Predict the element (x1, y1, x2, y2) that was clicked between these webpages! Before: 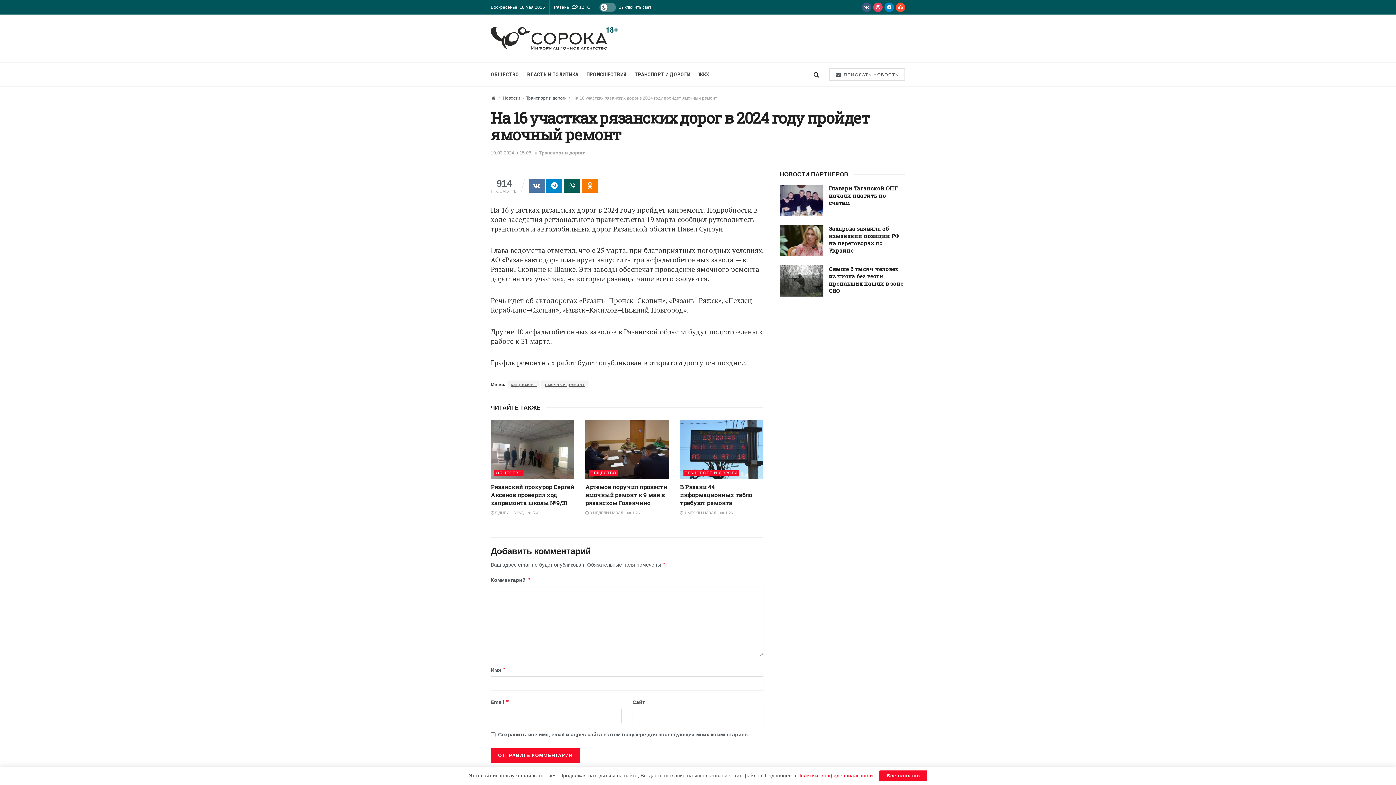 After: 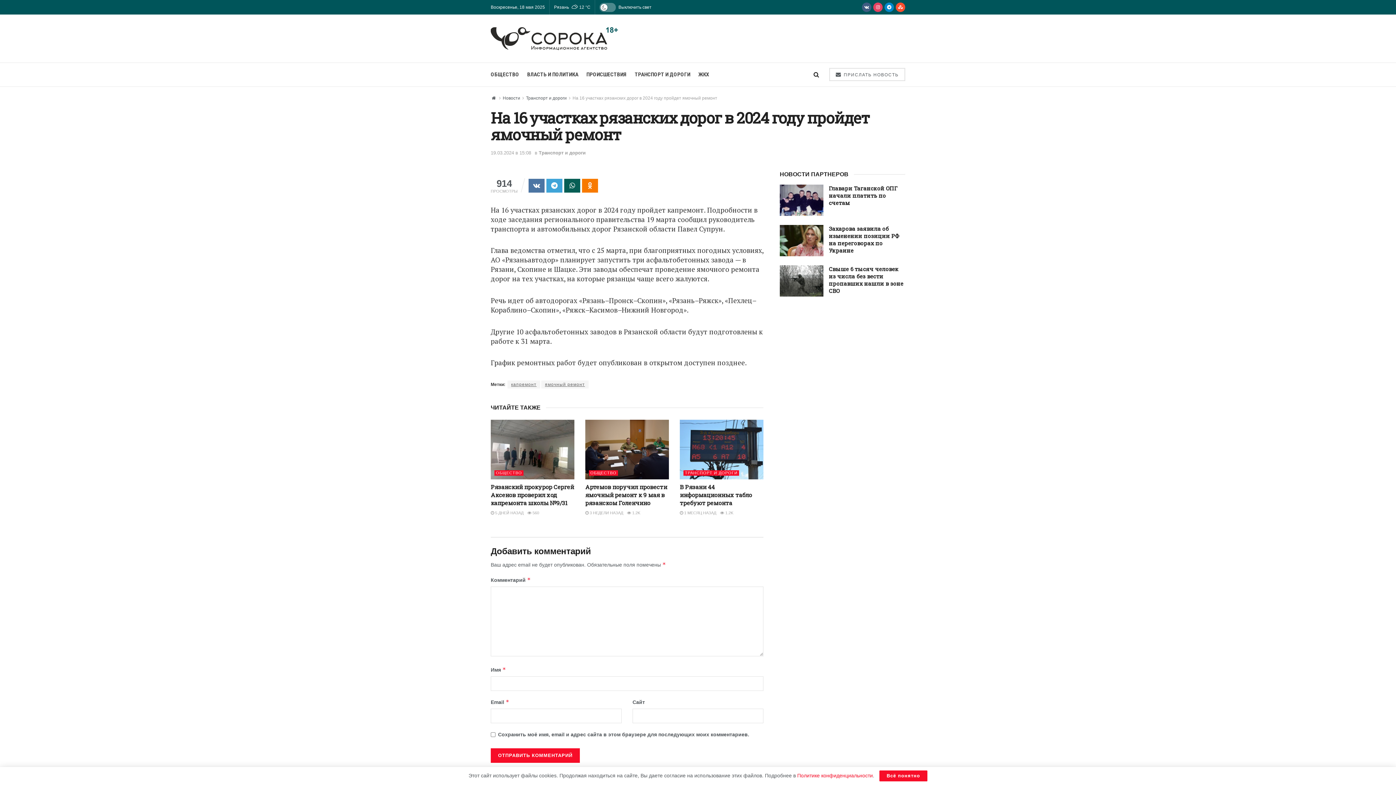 Action: bbox: (546, 178, 562, 192)